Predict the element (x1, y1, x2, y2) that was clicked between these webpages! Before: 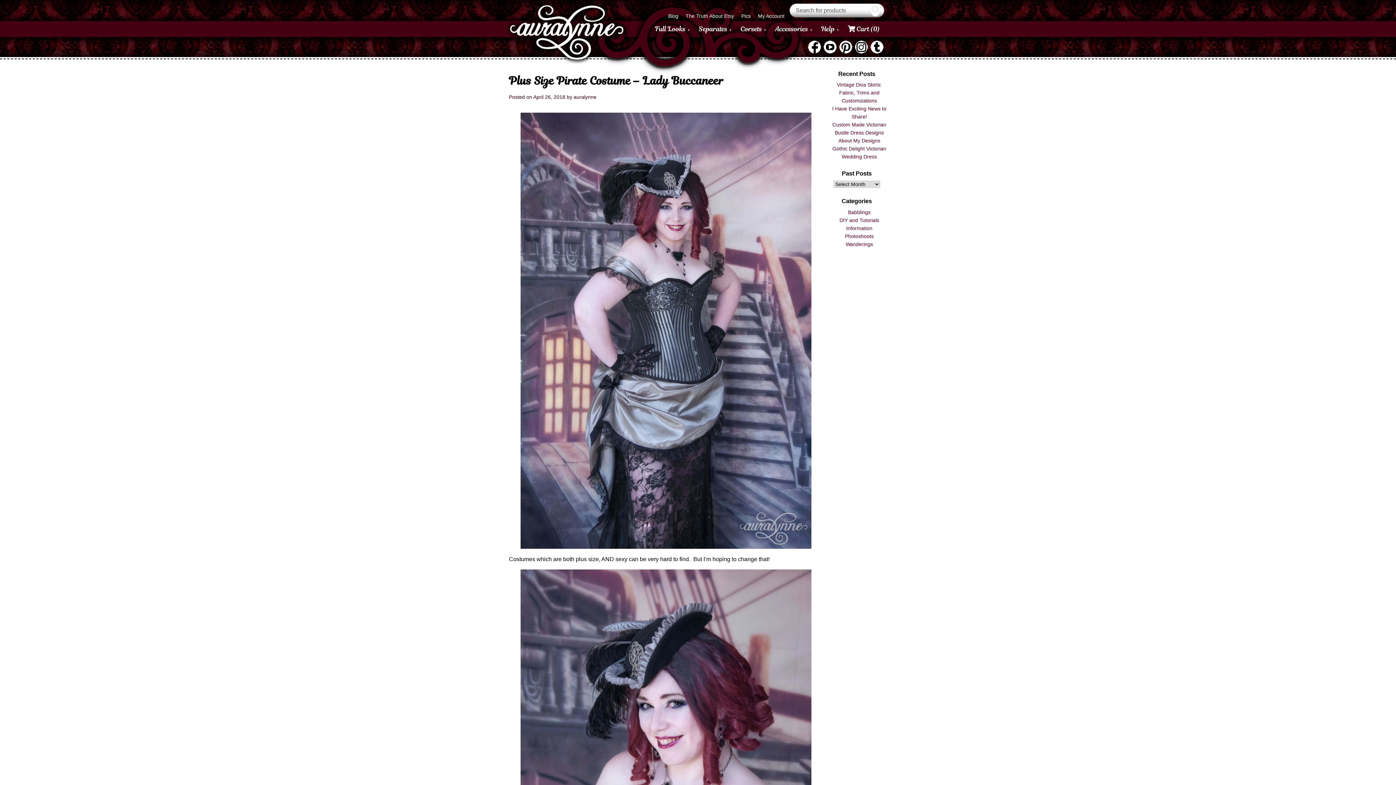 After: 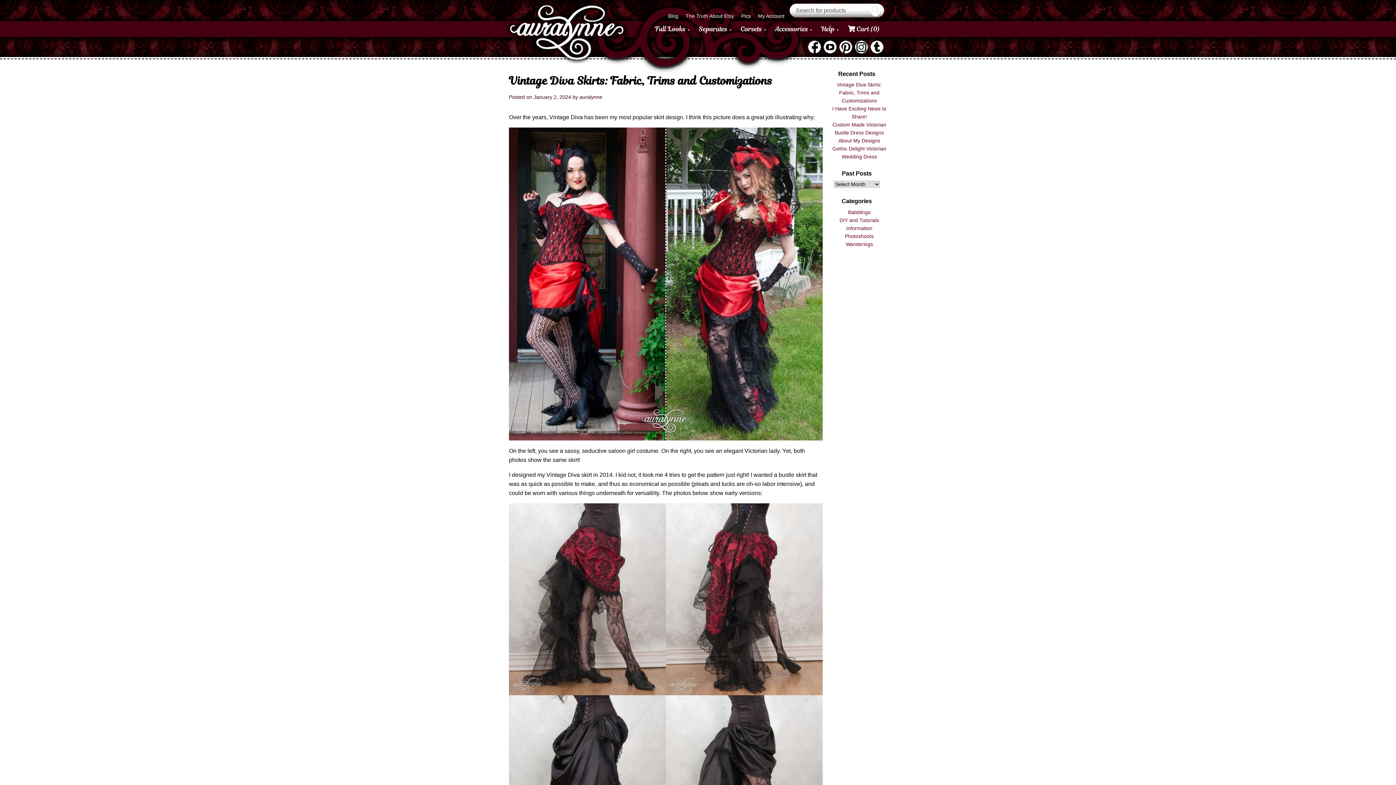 Action: label: Vintage Diva Skirts: Fabric, Trims and Customizations bbox: (837, 81, 881, 103)